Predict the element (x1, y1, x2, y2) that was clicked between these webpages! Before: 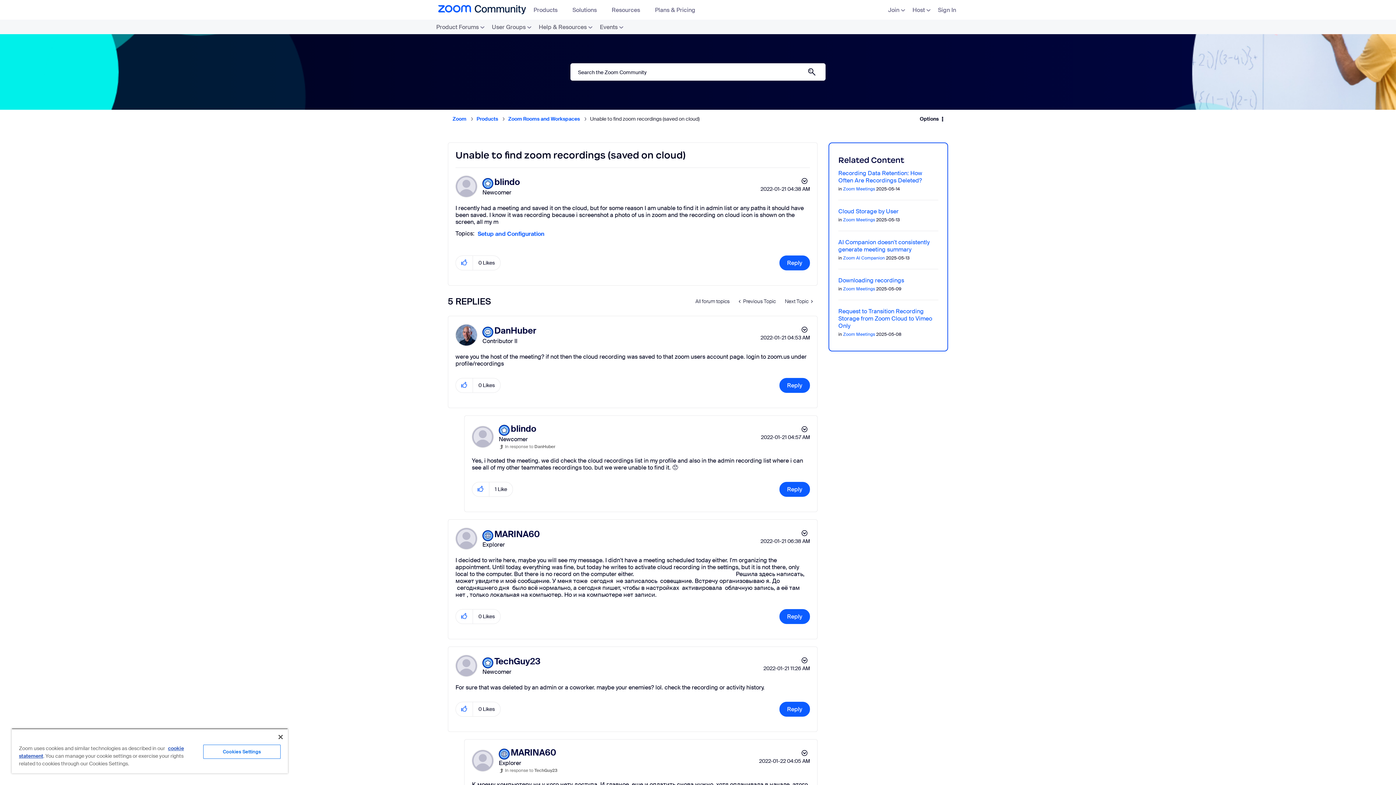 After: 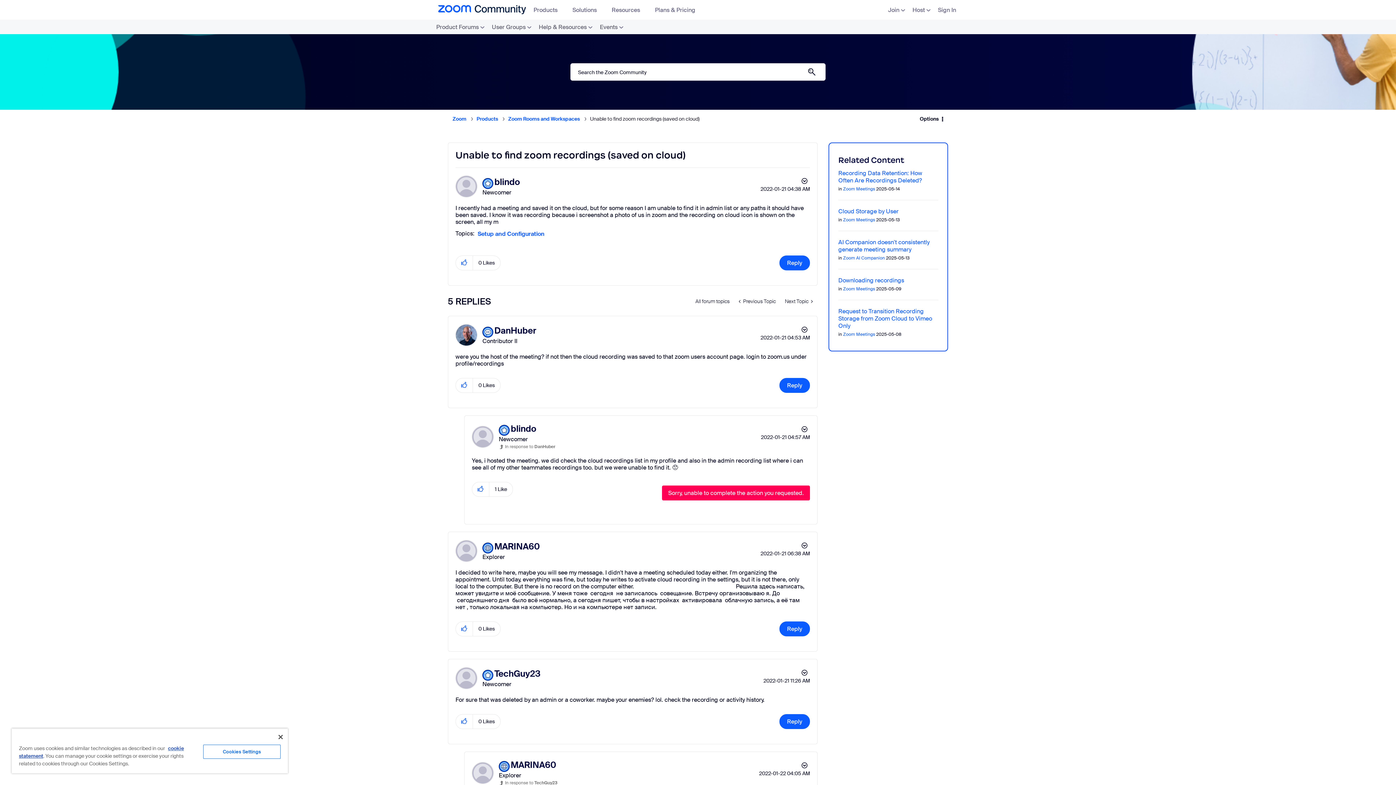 Action: label: Reply to comment bbox: (779, 482, 810, 497)